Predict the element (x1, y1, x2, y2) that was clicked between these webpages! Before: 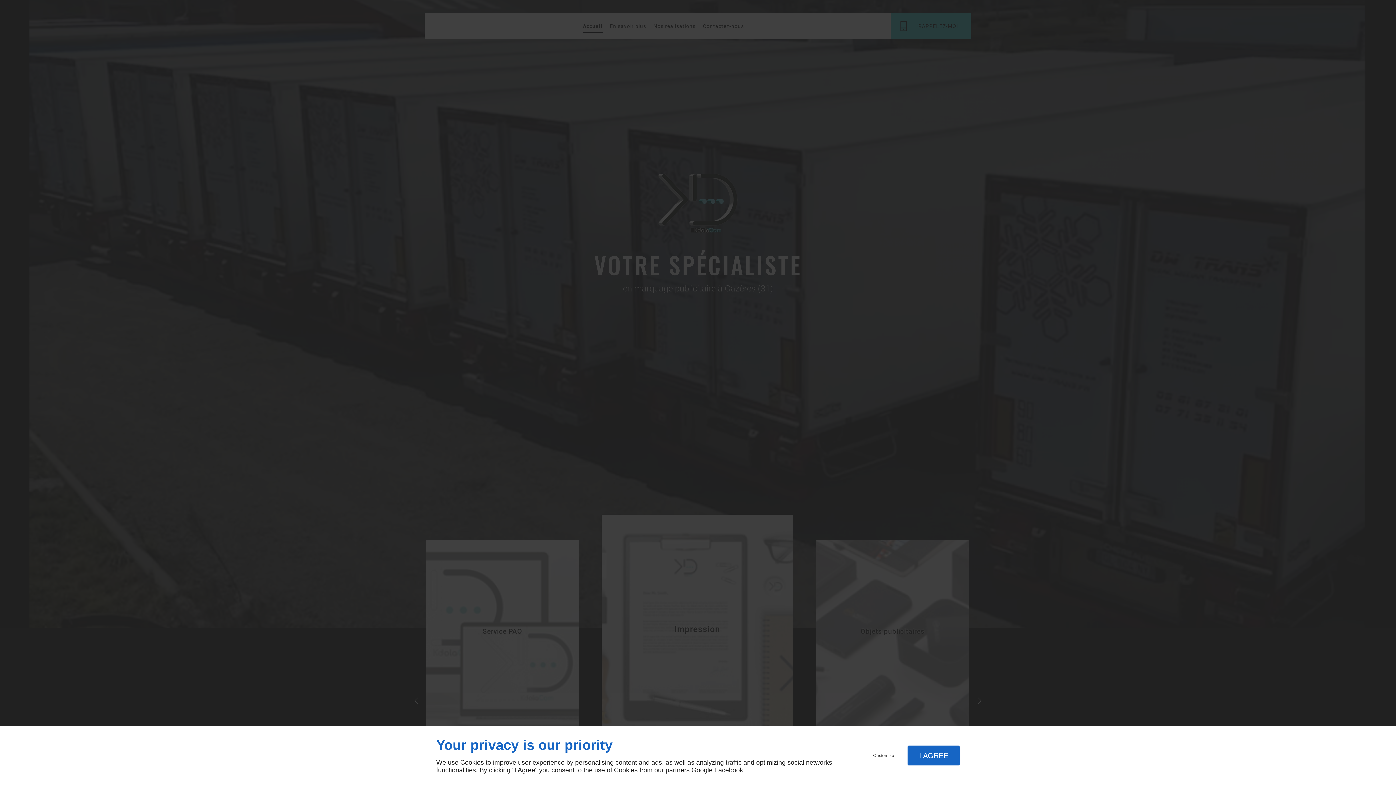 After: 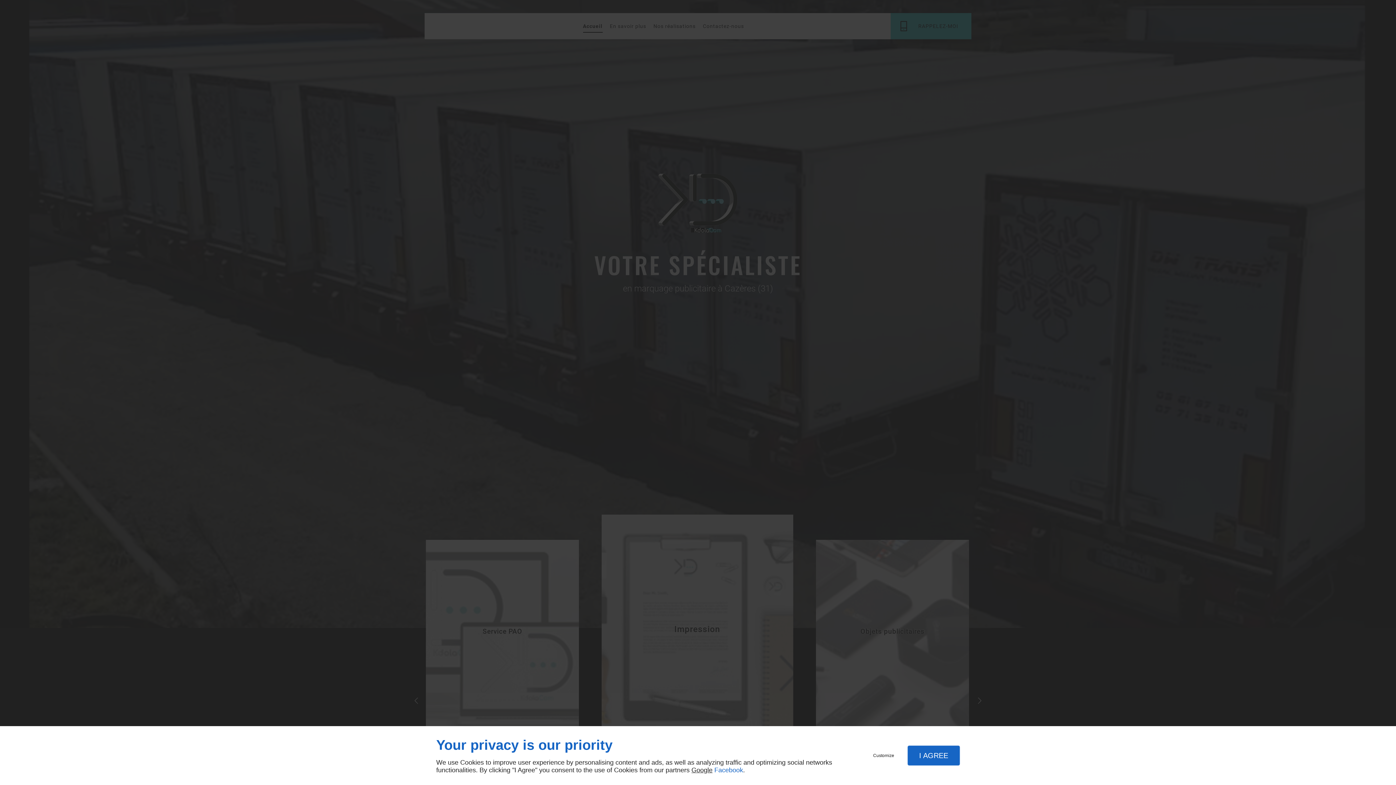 Action: label: Facebook bbox: (714, 766, 743, 774)